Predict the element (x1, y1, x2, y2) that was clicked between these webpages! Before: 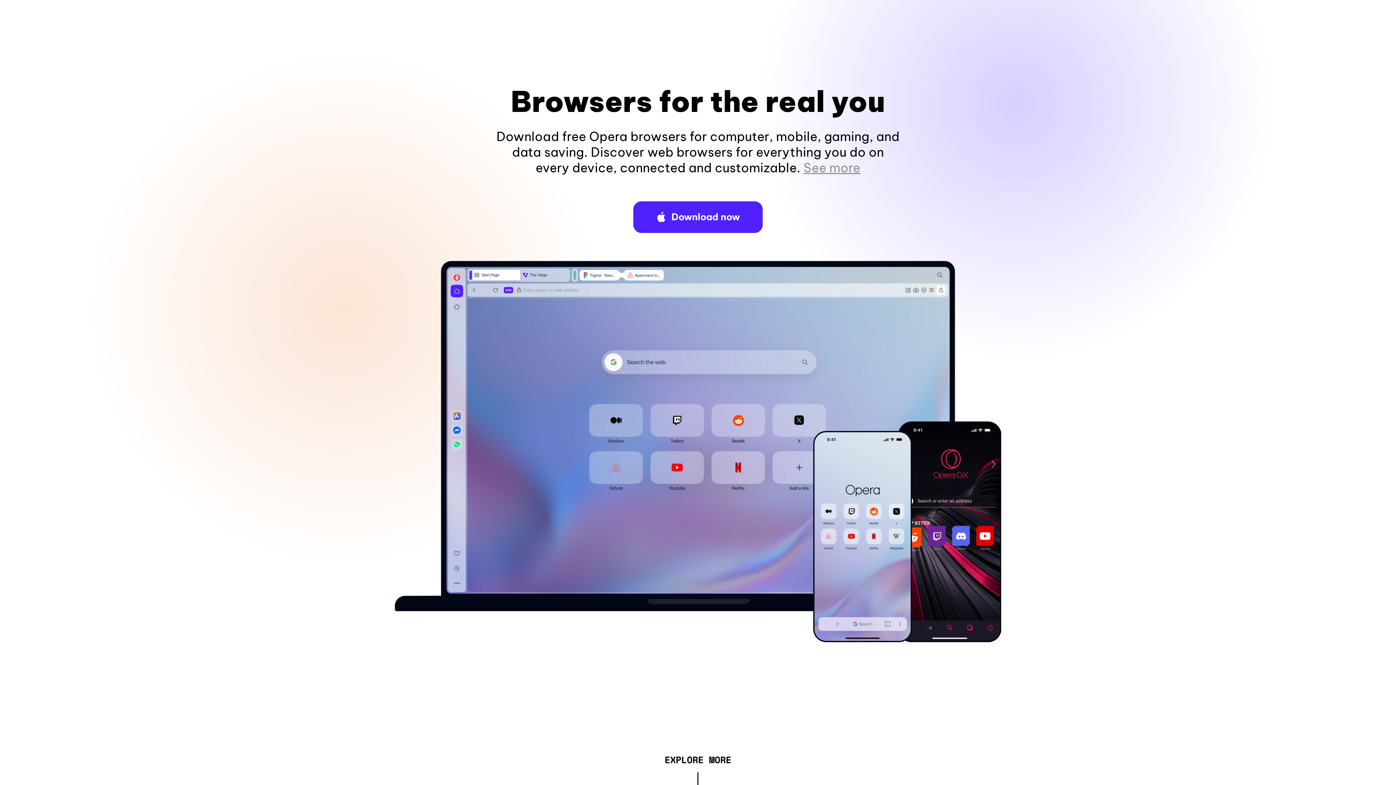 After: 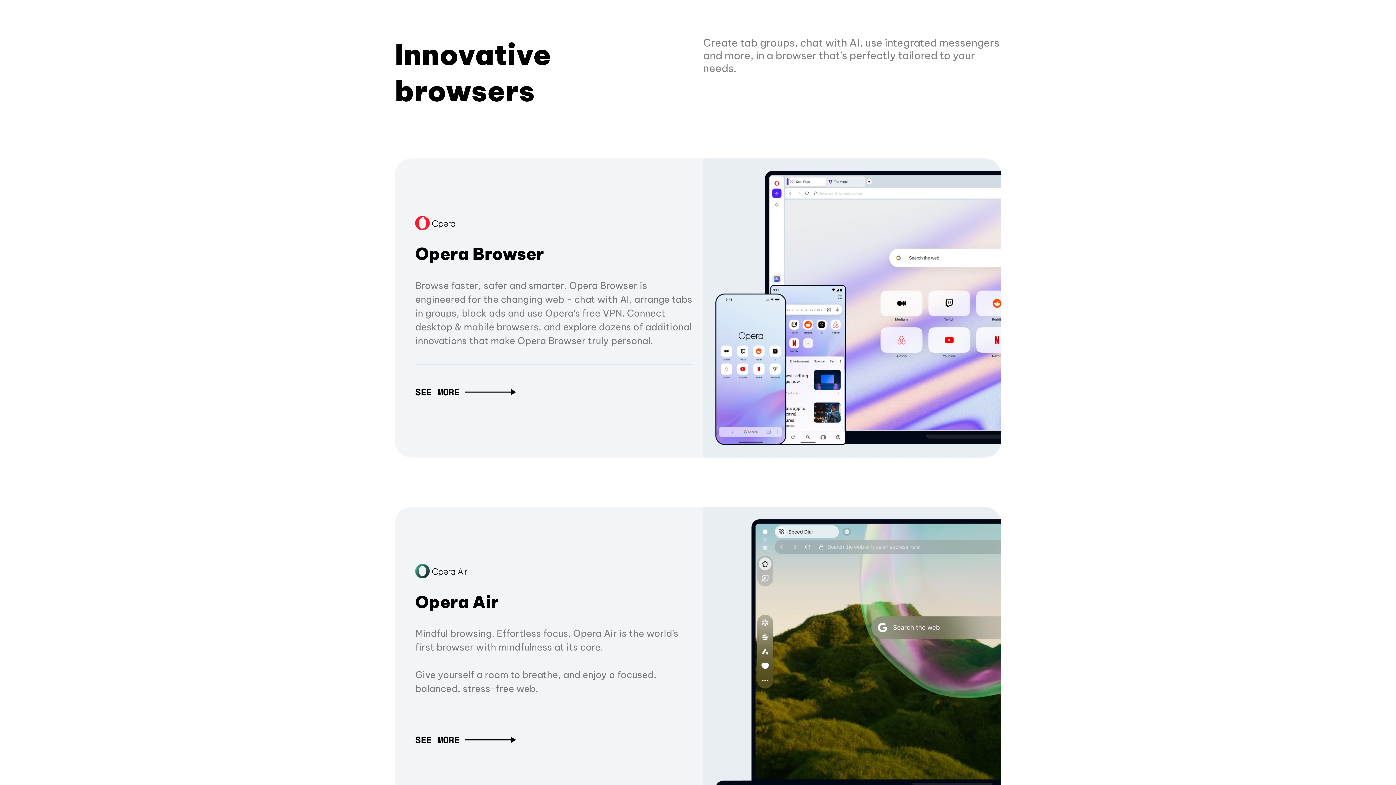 Action: bbox: (664, 757, 731, 765) label: EXPLORE MORE